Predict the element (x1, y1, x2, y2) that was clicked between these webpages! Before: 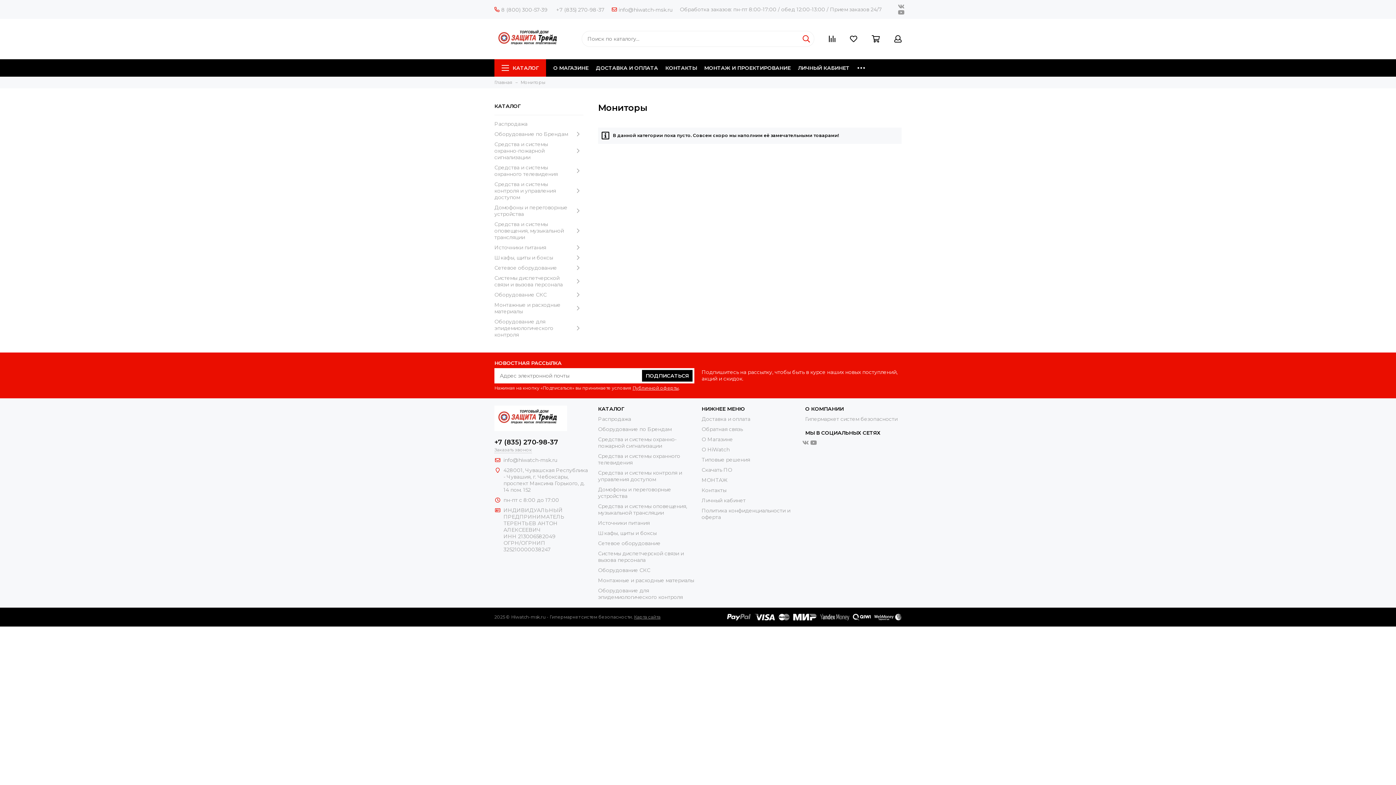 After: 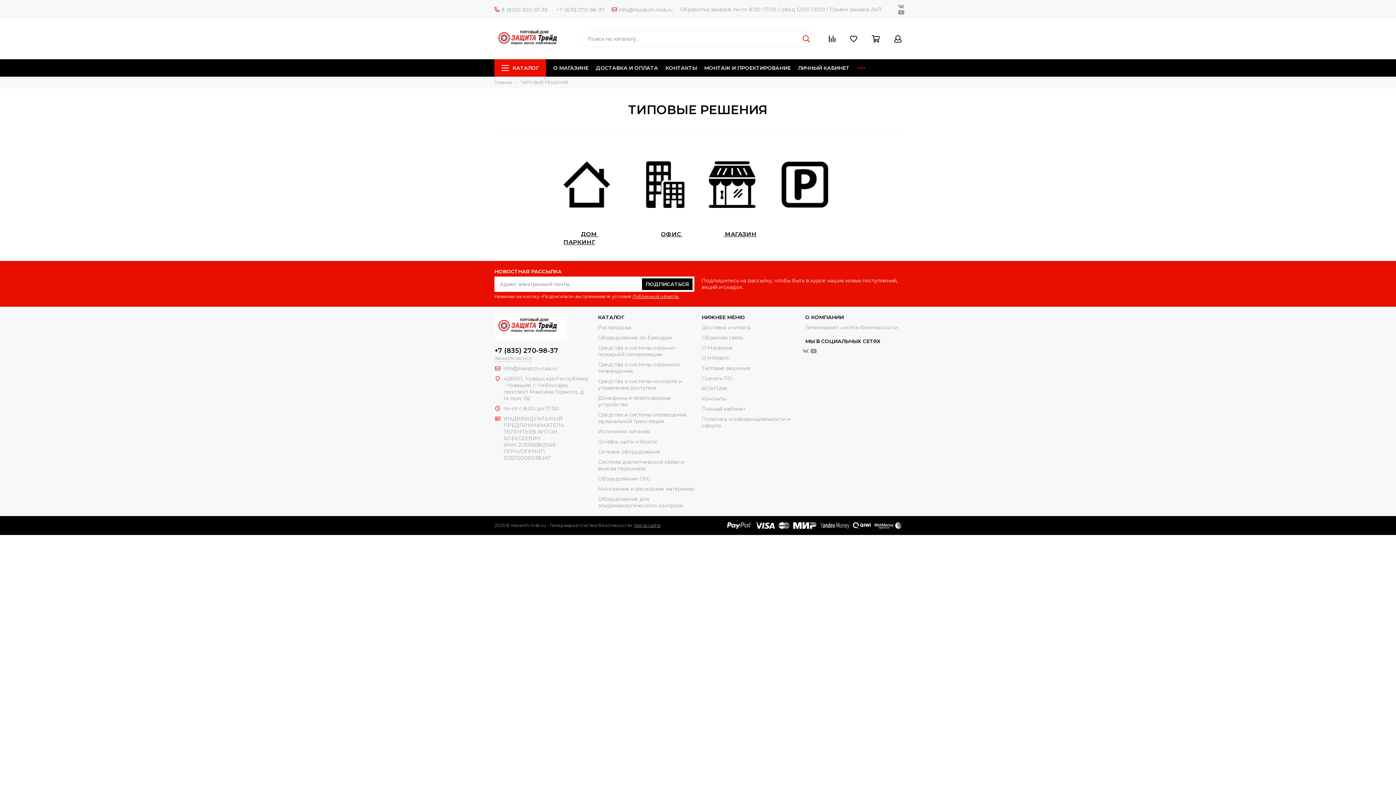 Action: bbox: (701, 456, 750, 463) label: Типовые решения